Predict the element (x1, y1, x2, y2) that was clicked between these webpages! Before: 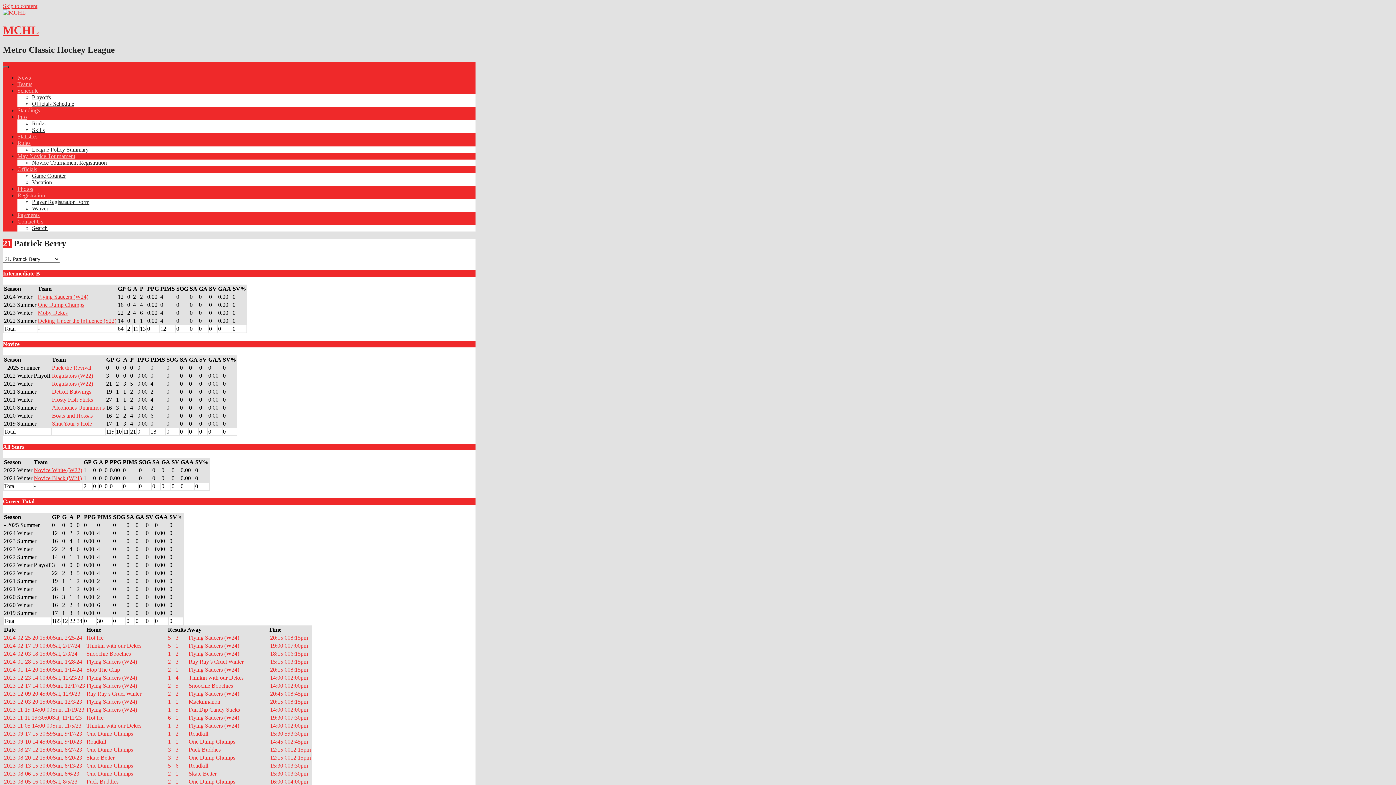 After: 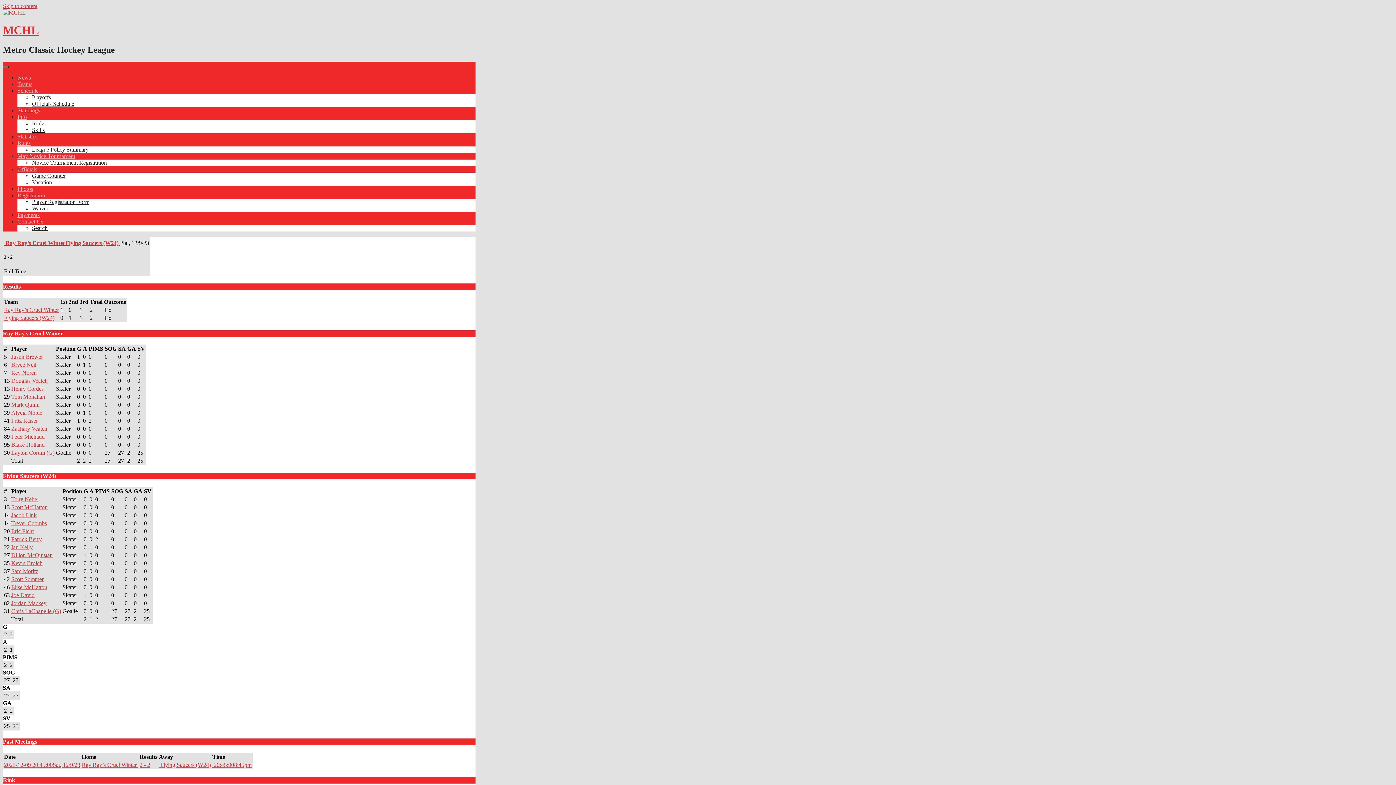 Action: bbox: (4, 690, 80, 696) label: 2023-12-09 20:45:00Sat, 12/9/23